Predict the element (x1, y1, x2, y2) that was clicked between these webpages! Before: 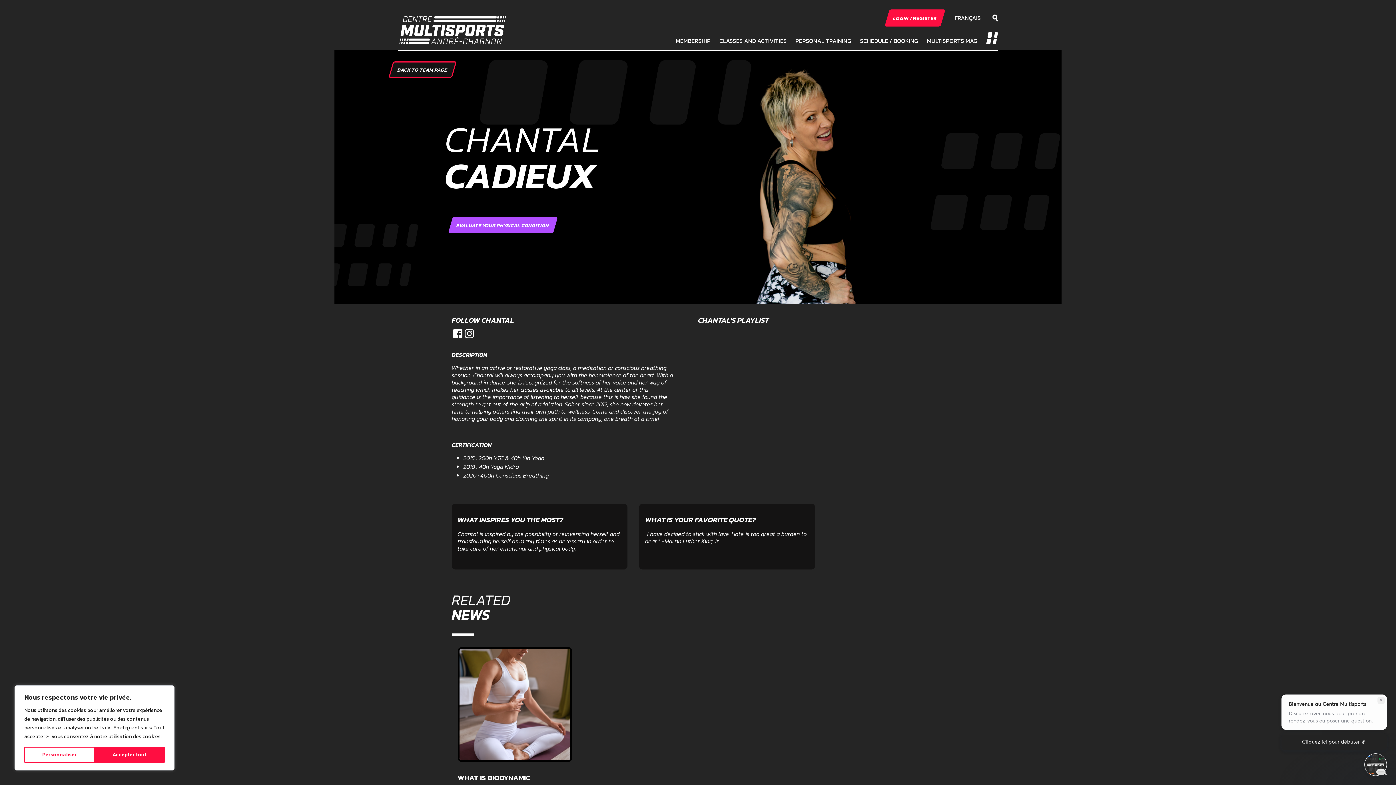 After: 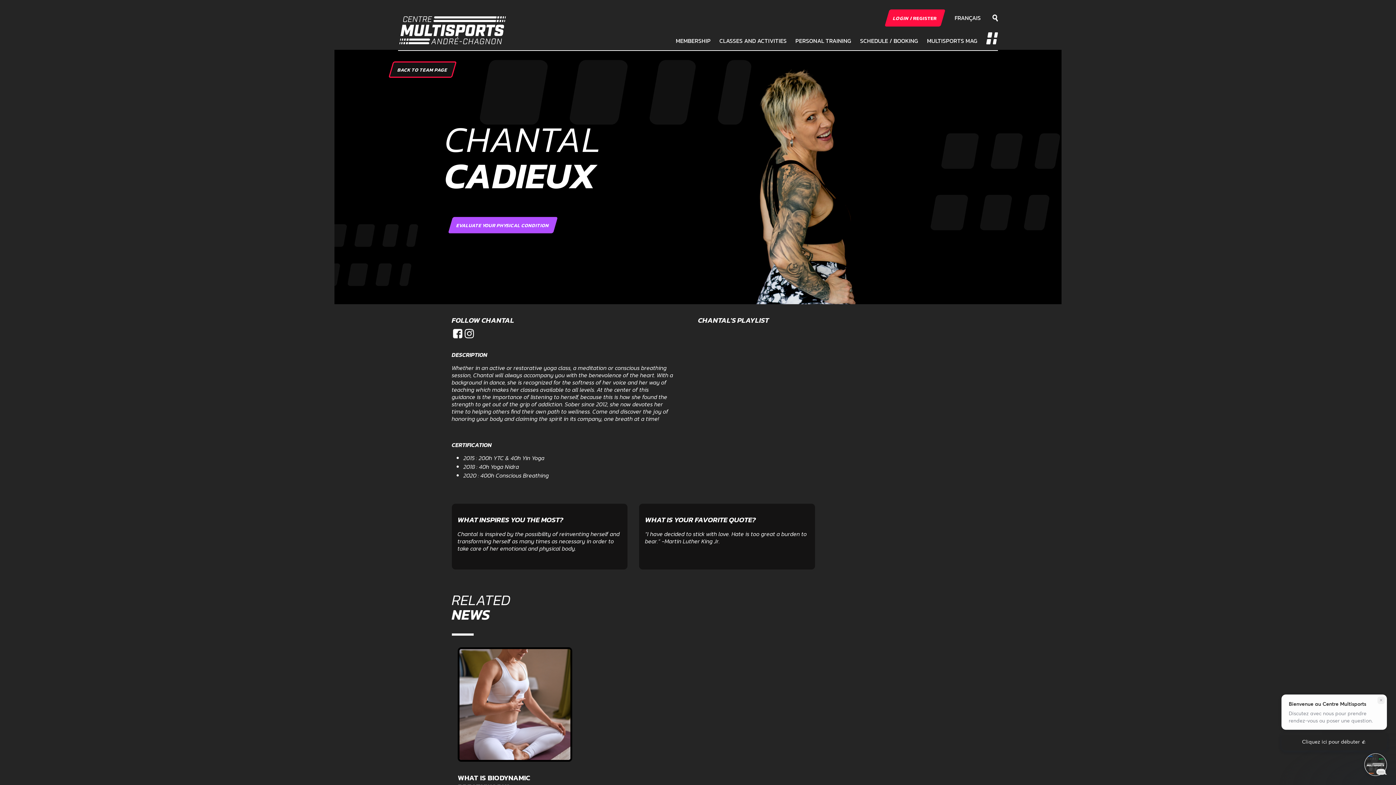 Action: label: Accepter tout bbox: (94, 747, 164, 763)